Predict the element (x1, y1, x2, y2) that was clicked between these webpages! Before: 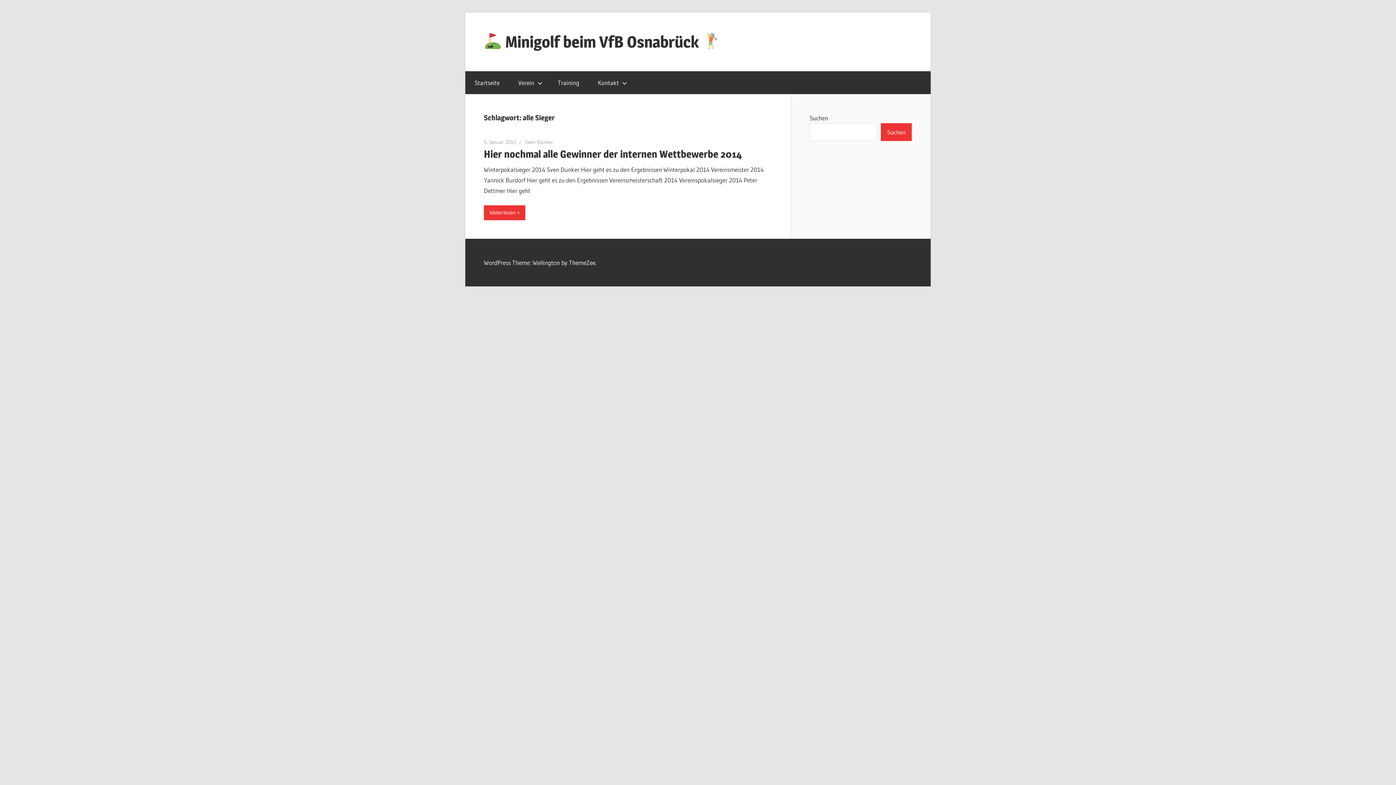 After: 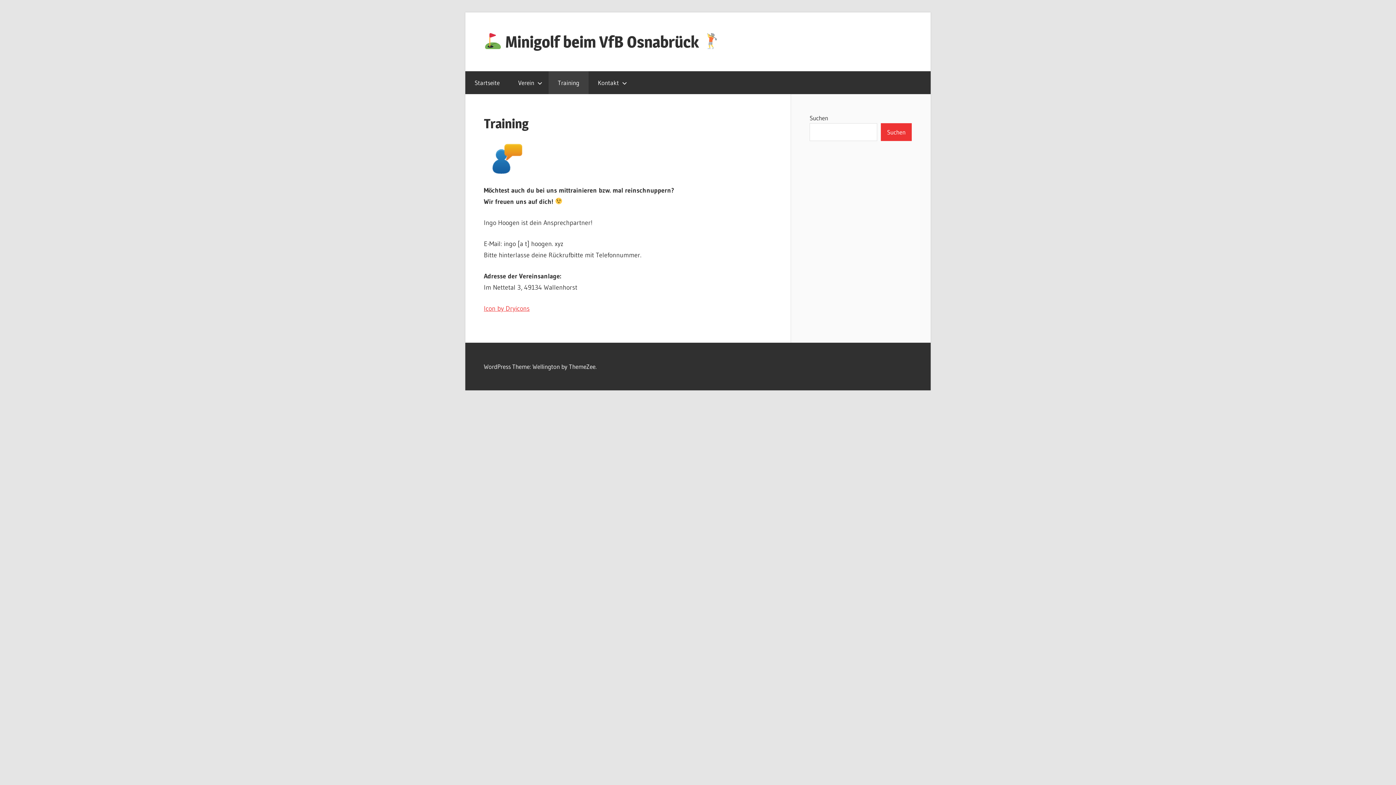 Action: bbox: (548, 71, 588, 94) label: Training